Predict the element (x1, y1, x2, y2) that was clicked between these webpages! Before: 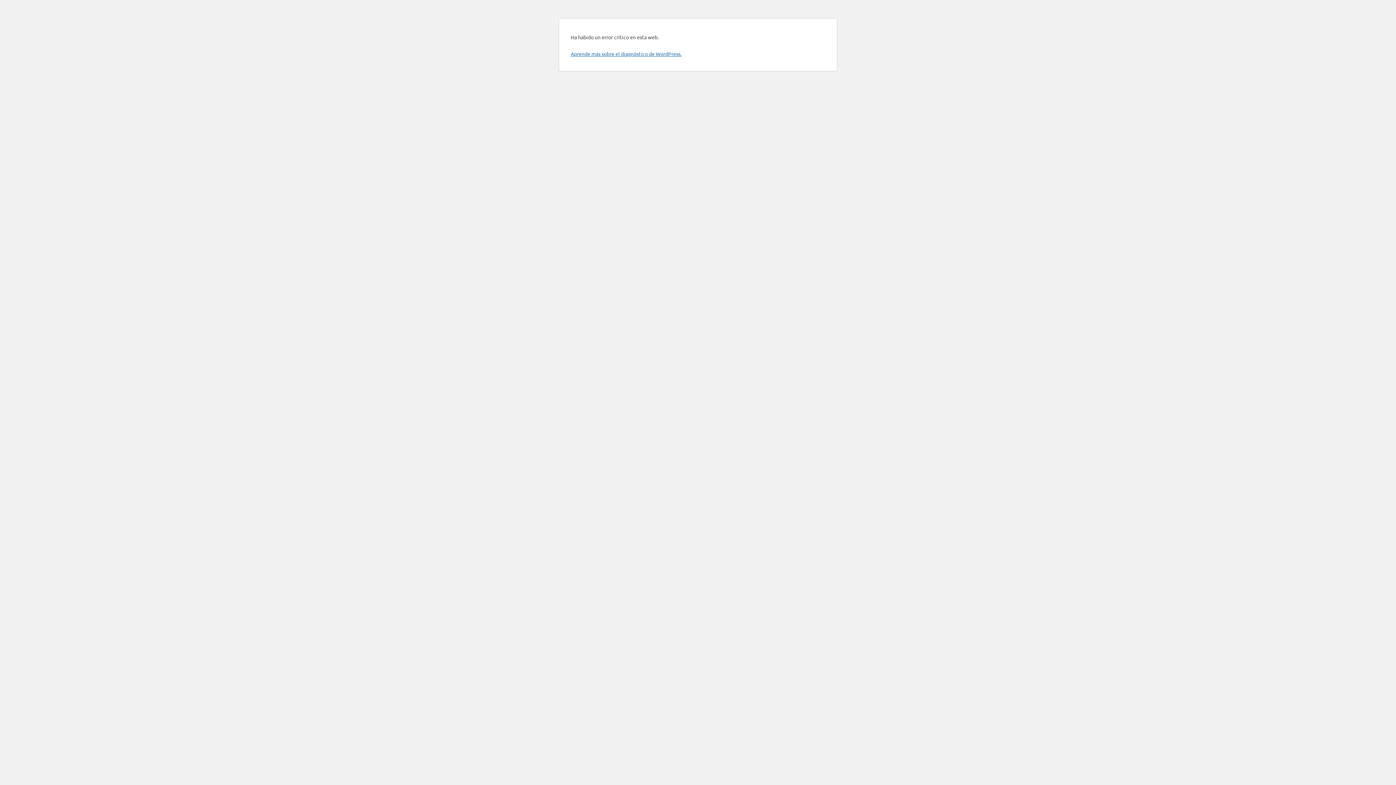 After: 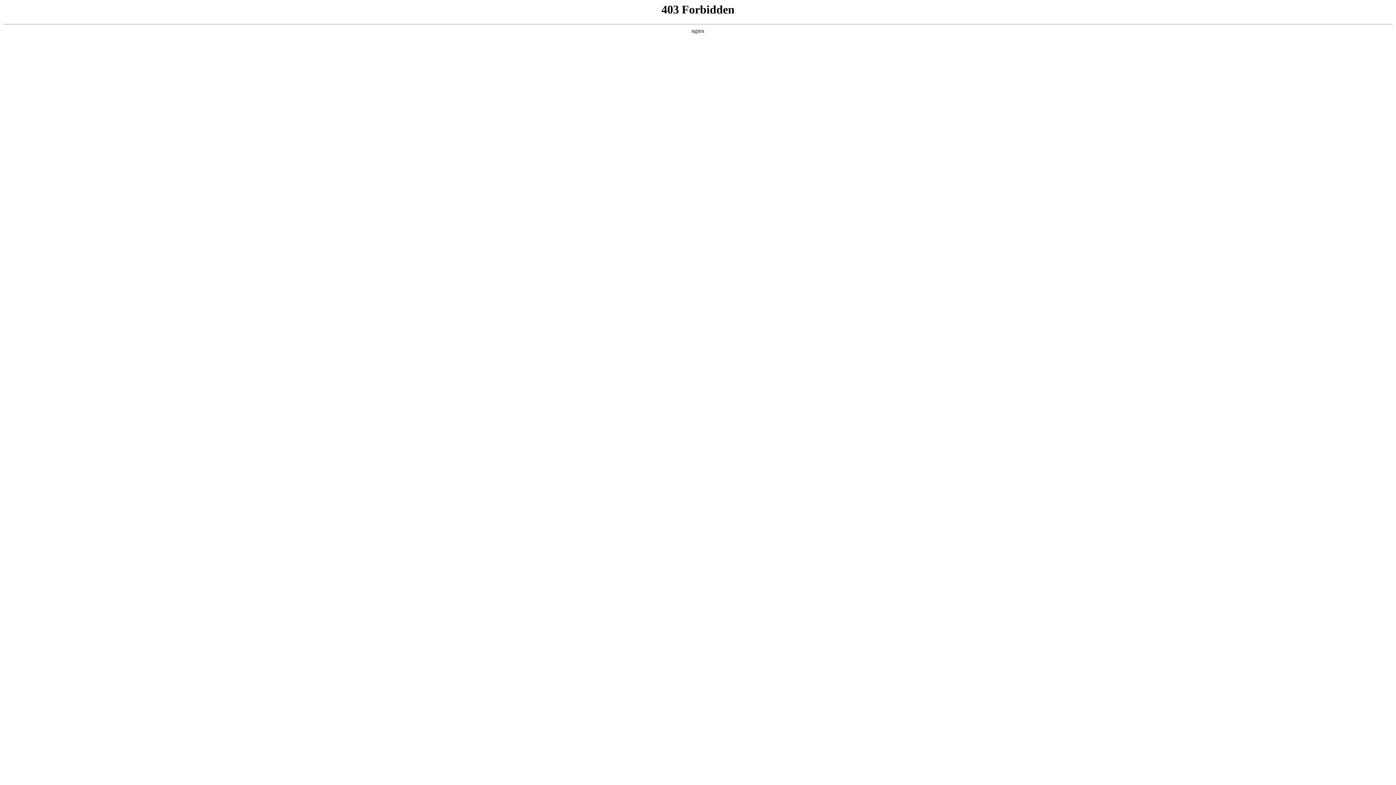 Action: label: Aprende más sobre el diagnóstico de WordPress. bbox: (570, 50, 681, 57)